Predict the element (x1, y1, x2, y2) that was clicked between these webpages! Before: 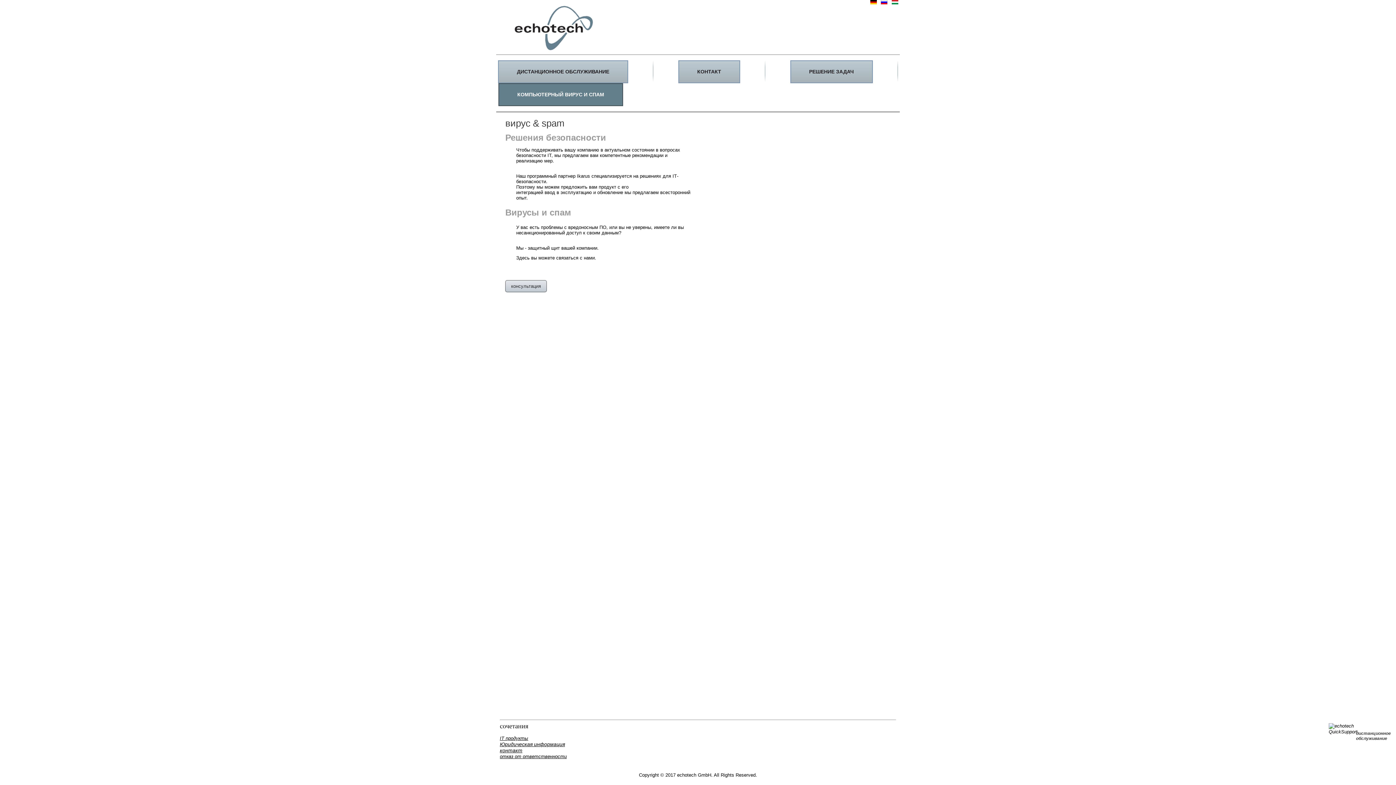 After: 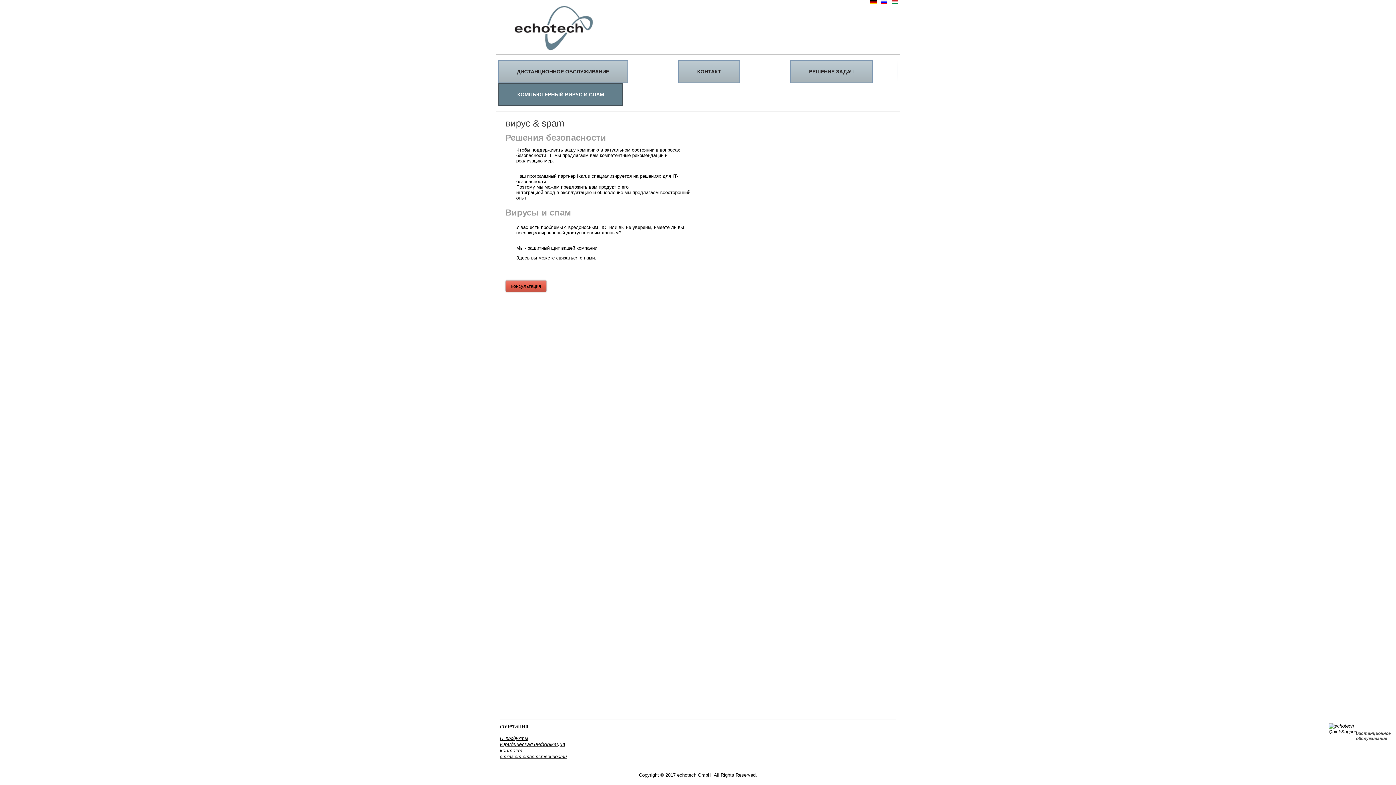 Action: bbox: (505, 280, 546, 292) label: консультация